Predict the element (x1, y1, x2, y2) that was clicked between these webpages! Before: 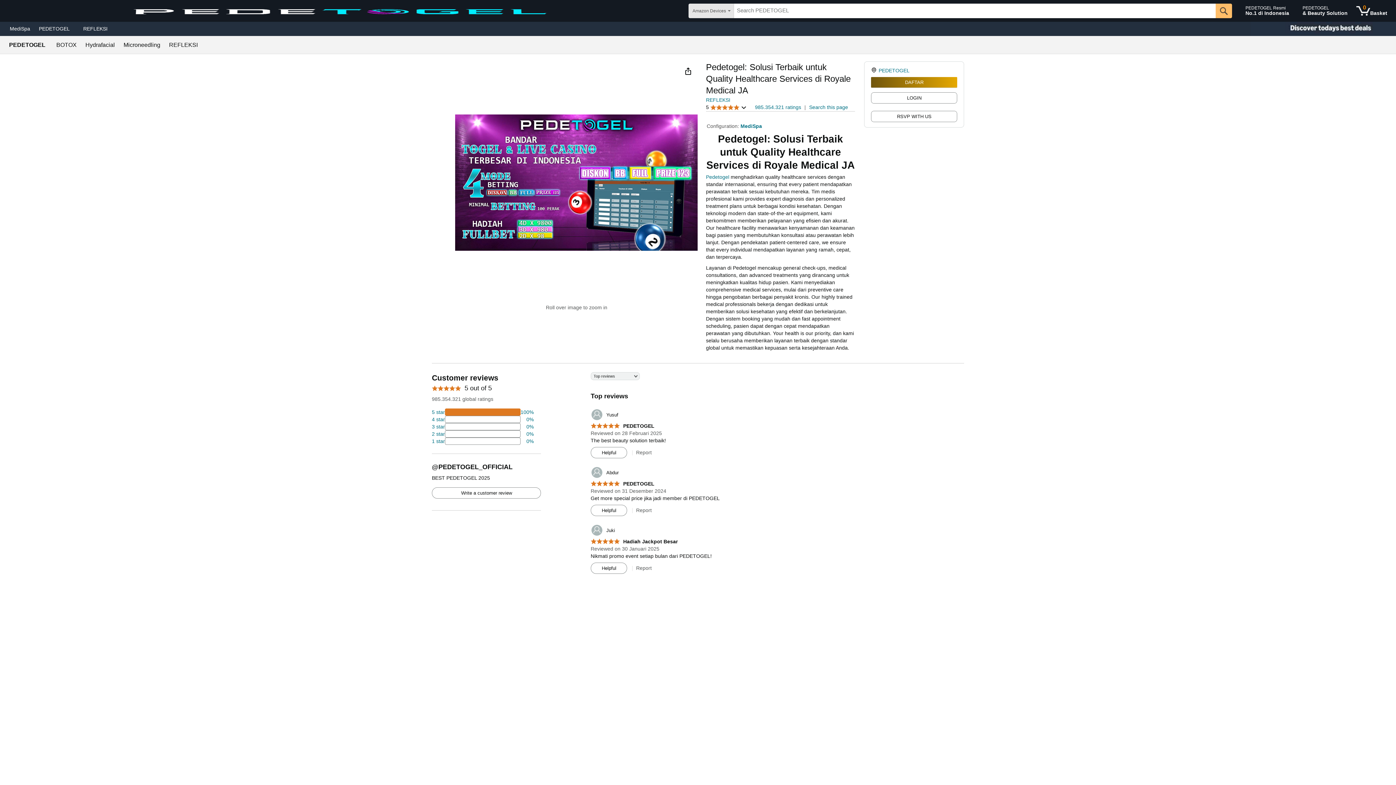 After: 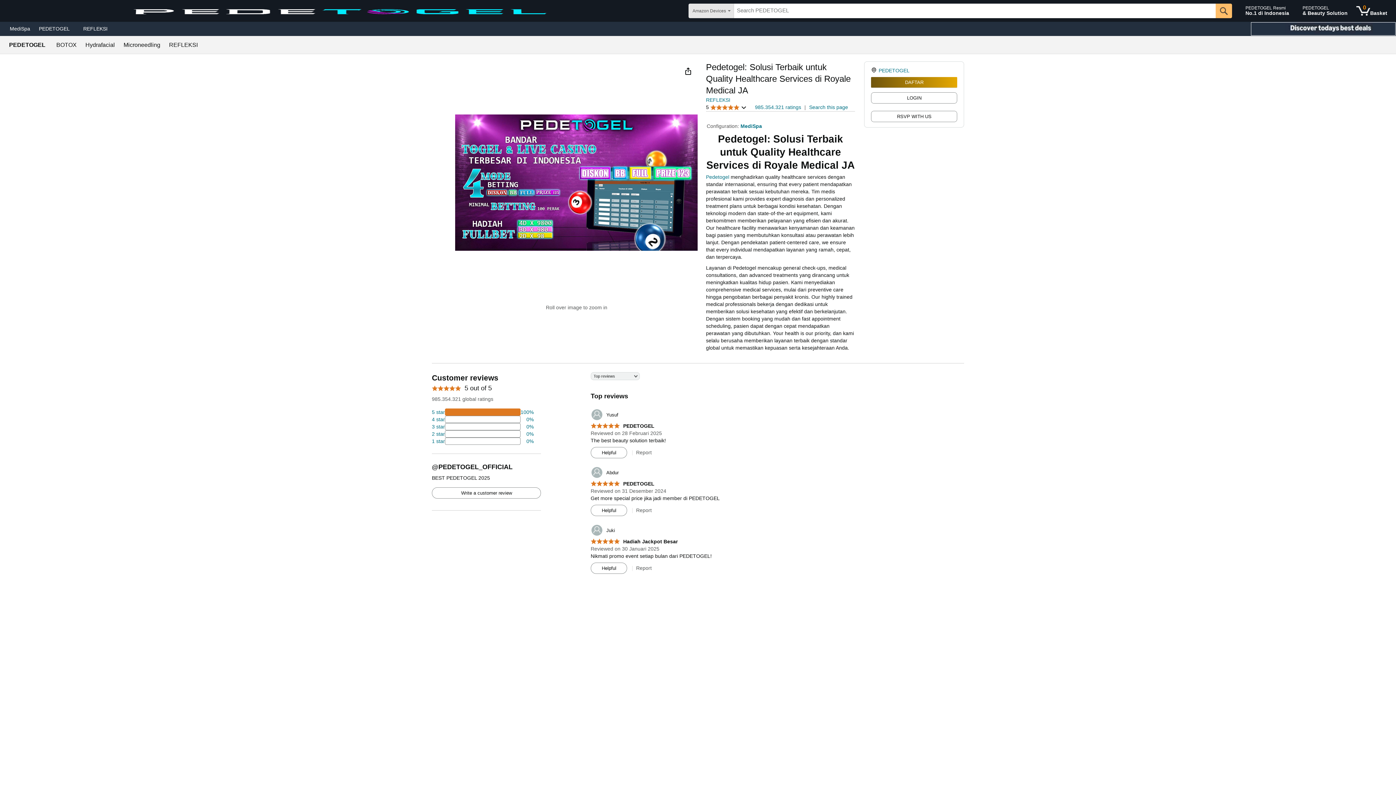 Action: label: Christmas gift store bbox: (1250, 21, 1396, 36)